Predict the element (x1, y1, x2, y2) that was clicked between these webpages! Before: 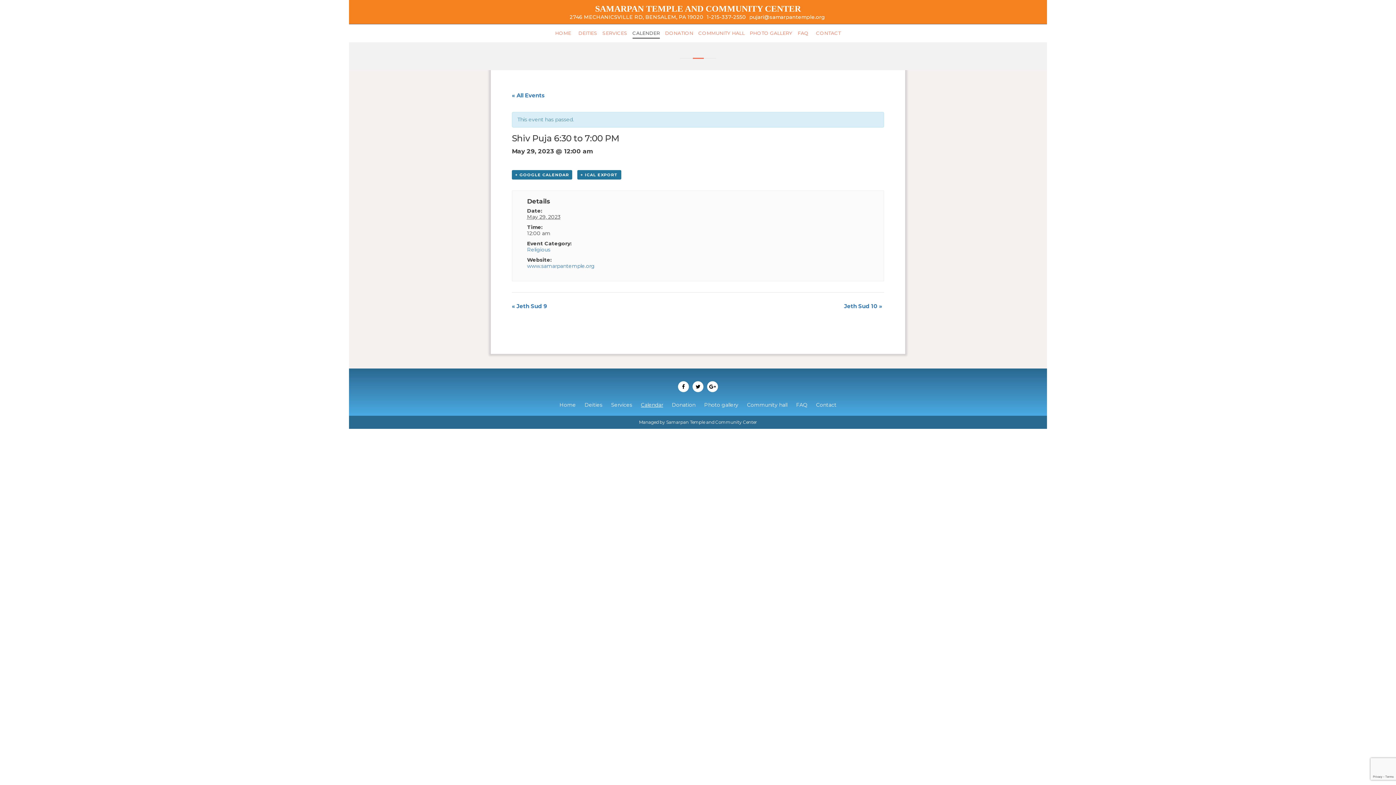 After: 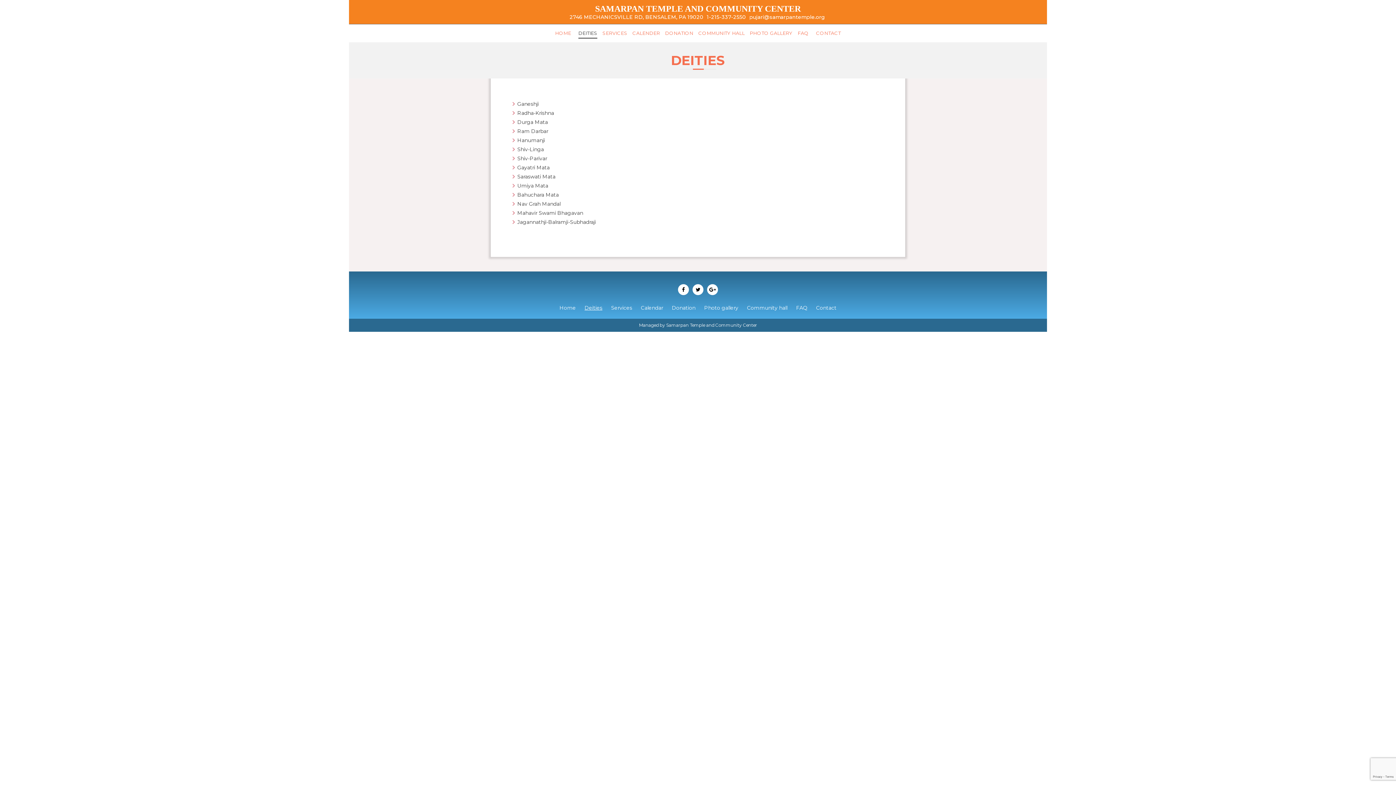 Action: label: Deities bbox: (584, 401, 602, 408)